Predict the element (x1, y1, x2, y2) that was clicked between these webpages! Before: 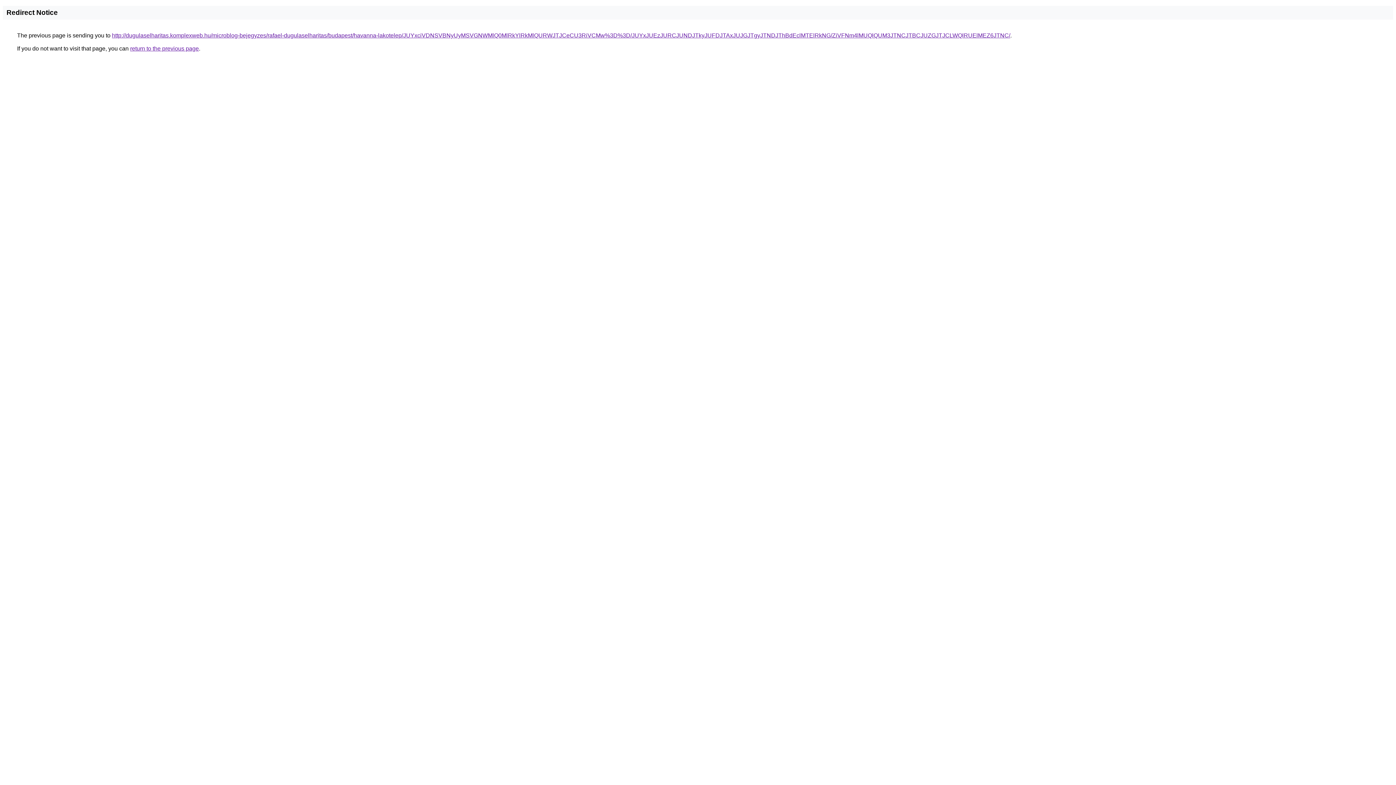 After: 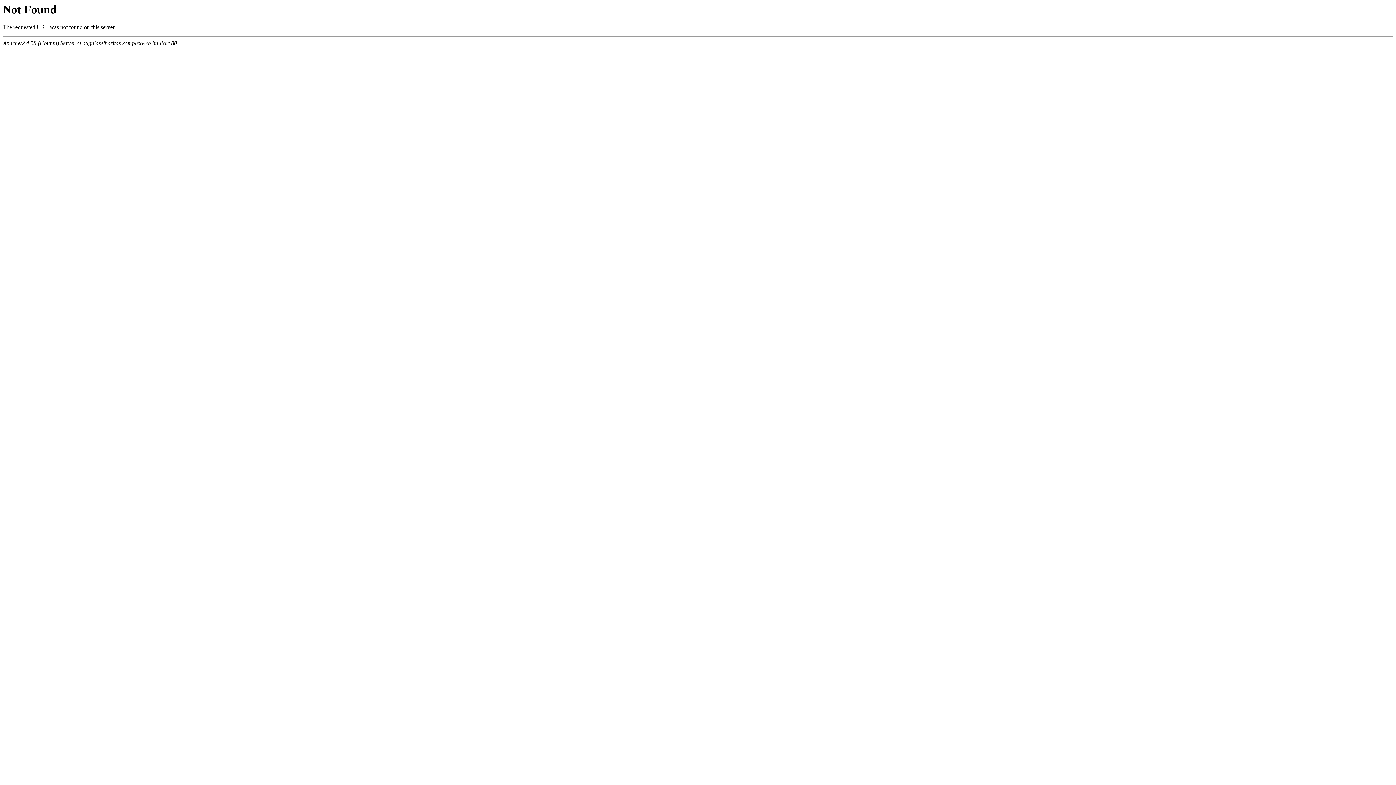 Action: bbox: (112, 32, 1010, 38) label: http://dugulaselharitas.komplexweb.hu/microblog-bejegyzes/rafael-dugulaselharitas/budapest/havanna-lakotelep/JUYxciVDNSVBNyUyMSVGNWMlQ0MlRkYlRkMlQURWJTJCeCU3RiVCMw%3D%3D/JUYxJUEzJURCJUNDJTkyJUFDJTAxJUJGJTgyJTNDJThBdEclMTElRkNG/ZiVFNm4lMUQlQUM3JTNCJTBCJUZGJTJCLWQlRUElMEZ6JTNC/